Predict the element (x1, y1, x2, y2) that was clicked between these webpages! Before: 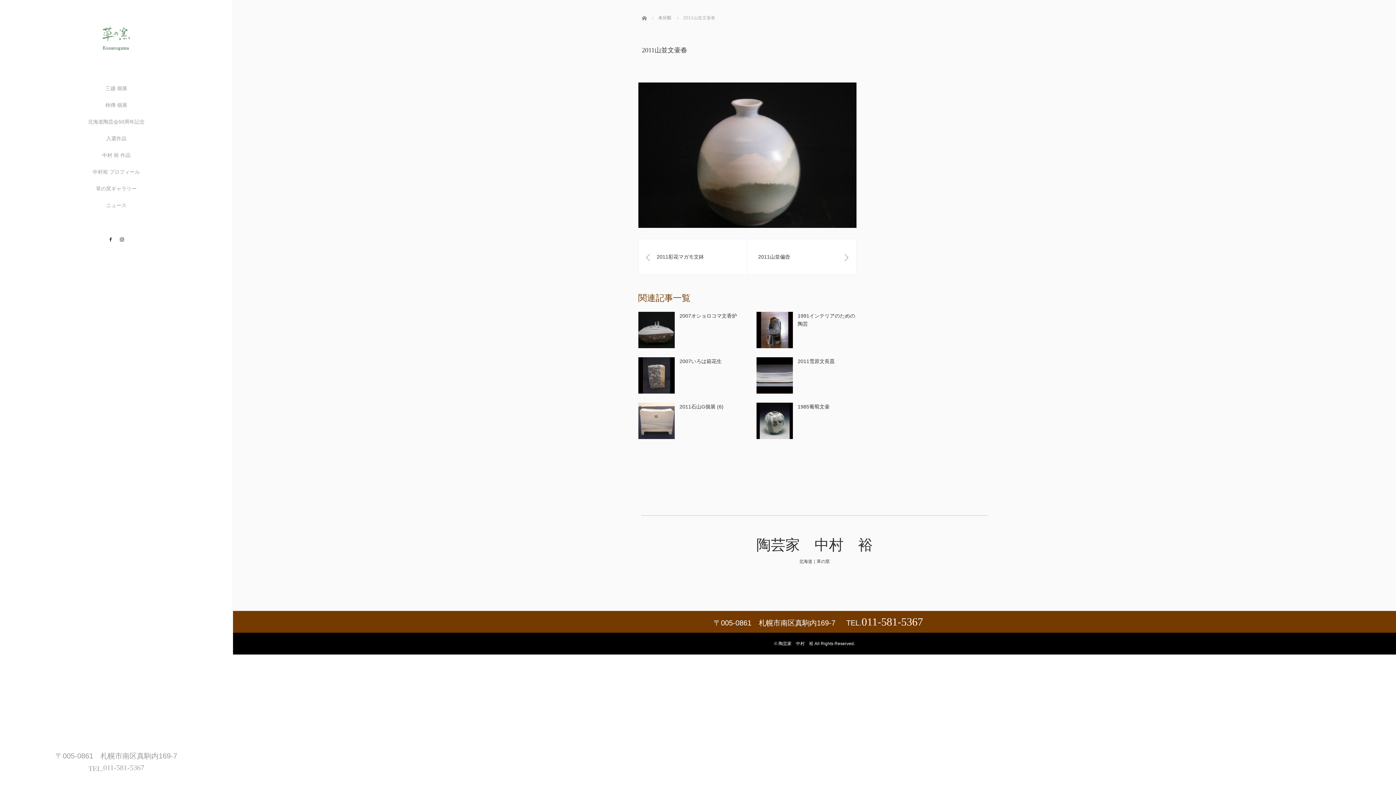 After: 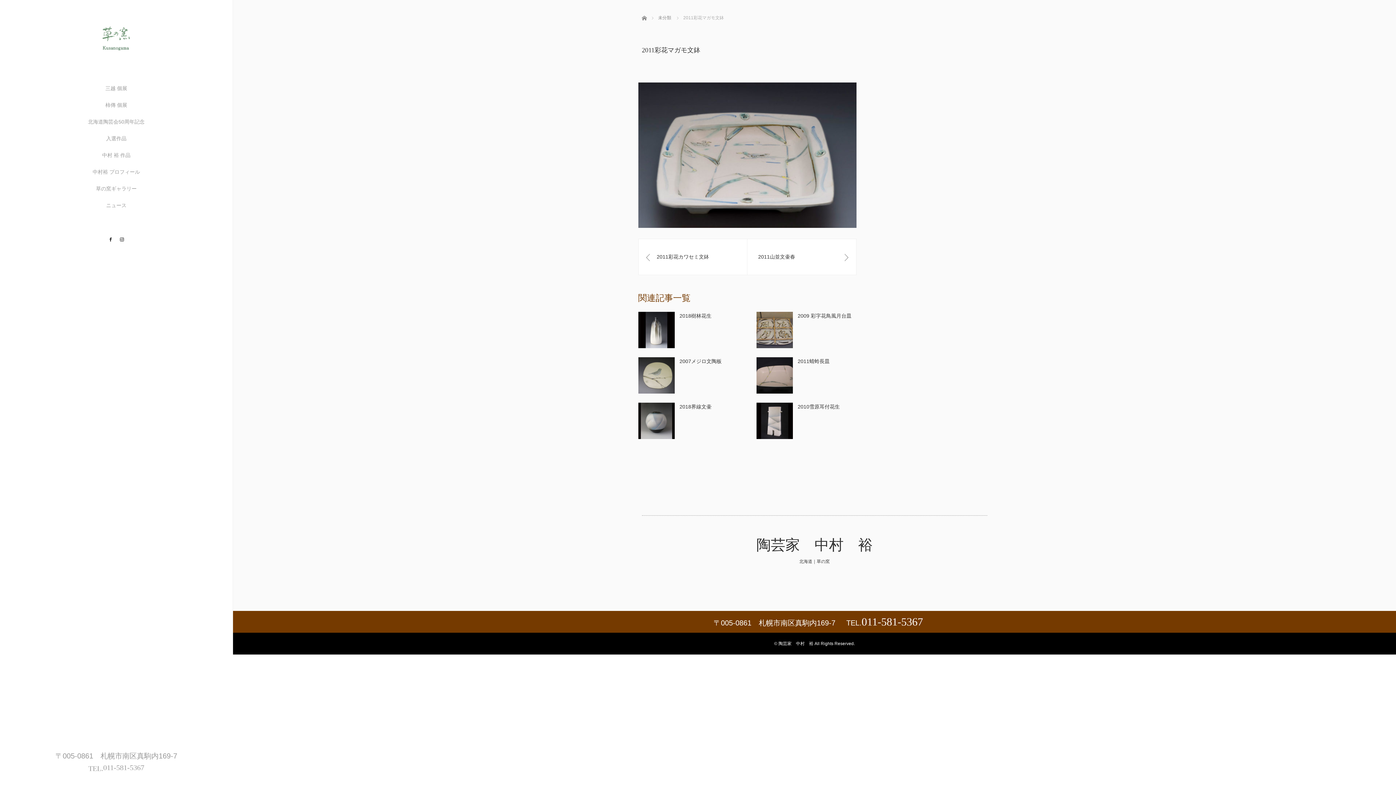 Action: label: 2011彩花マガモ文鉢 bbox: (638, 238, 747, 275)